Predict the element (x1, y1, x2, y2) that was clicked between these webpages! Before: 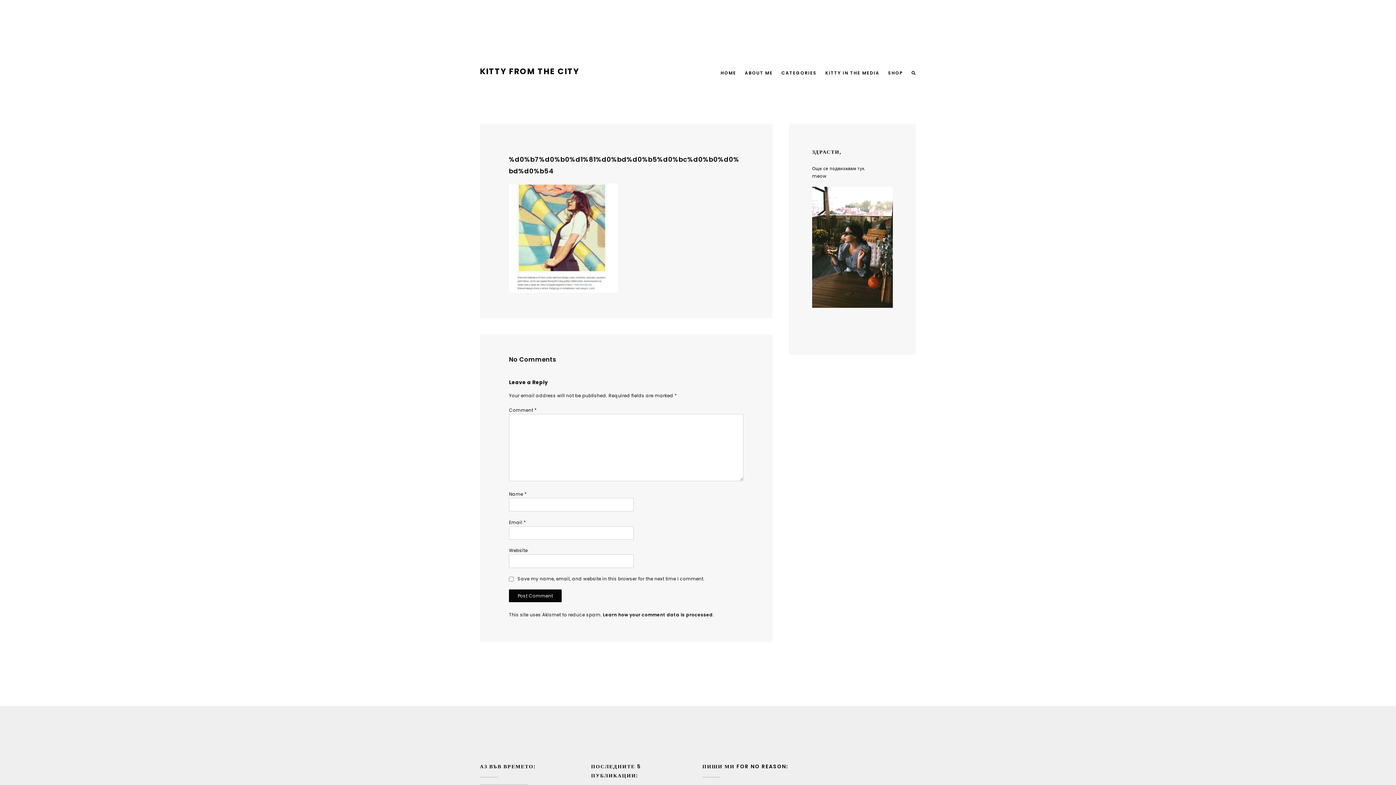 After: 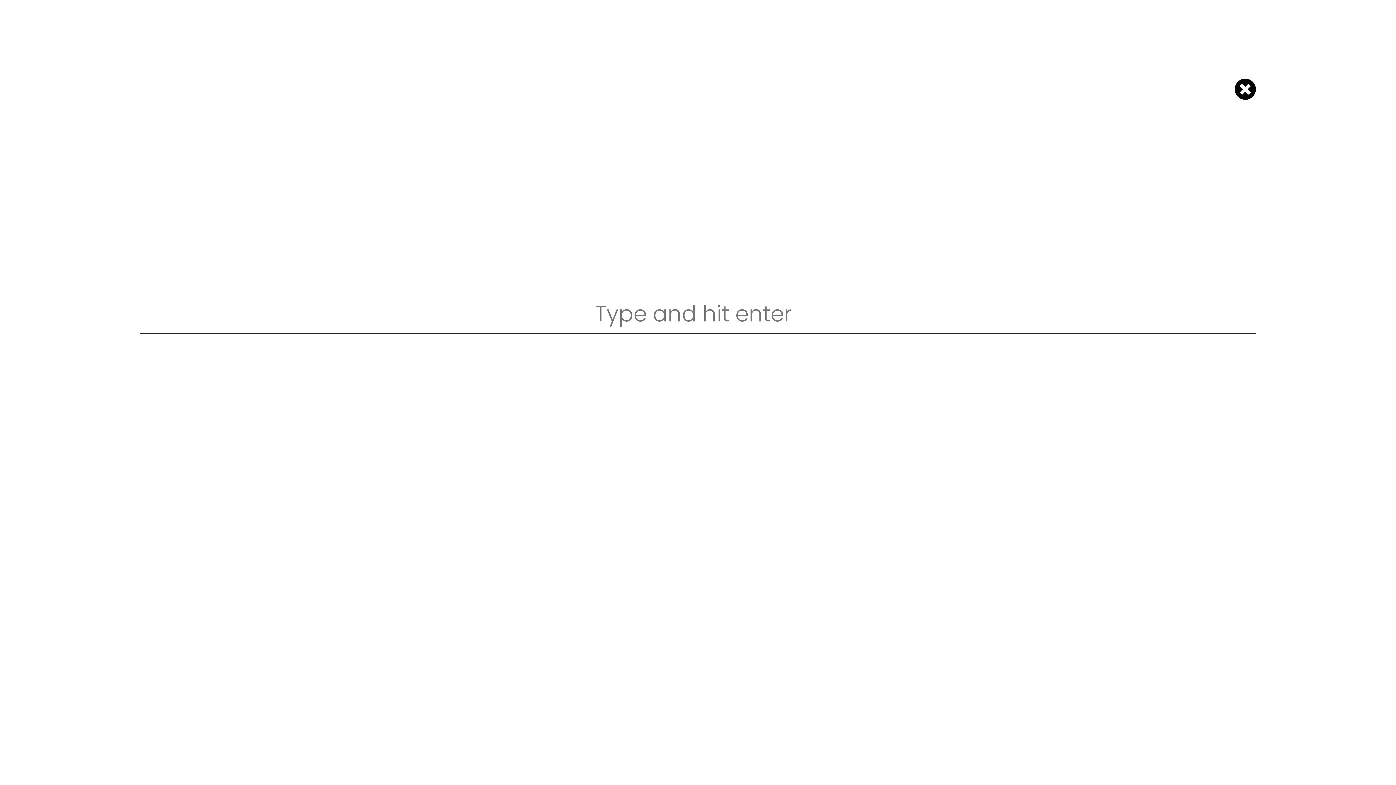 Action: bbox: (911, 70, 916, 75)